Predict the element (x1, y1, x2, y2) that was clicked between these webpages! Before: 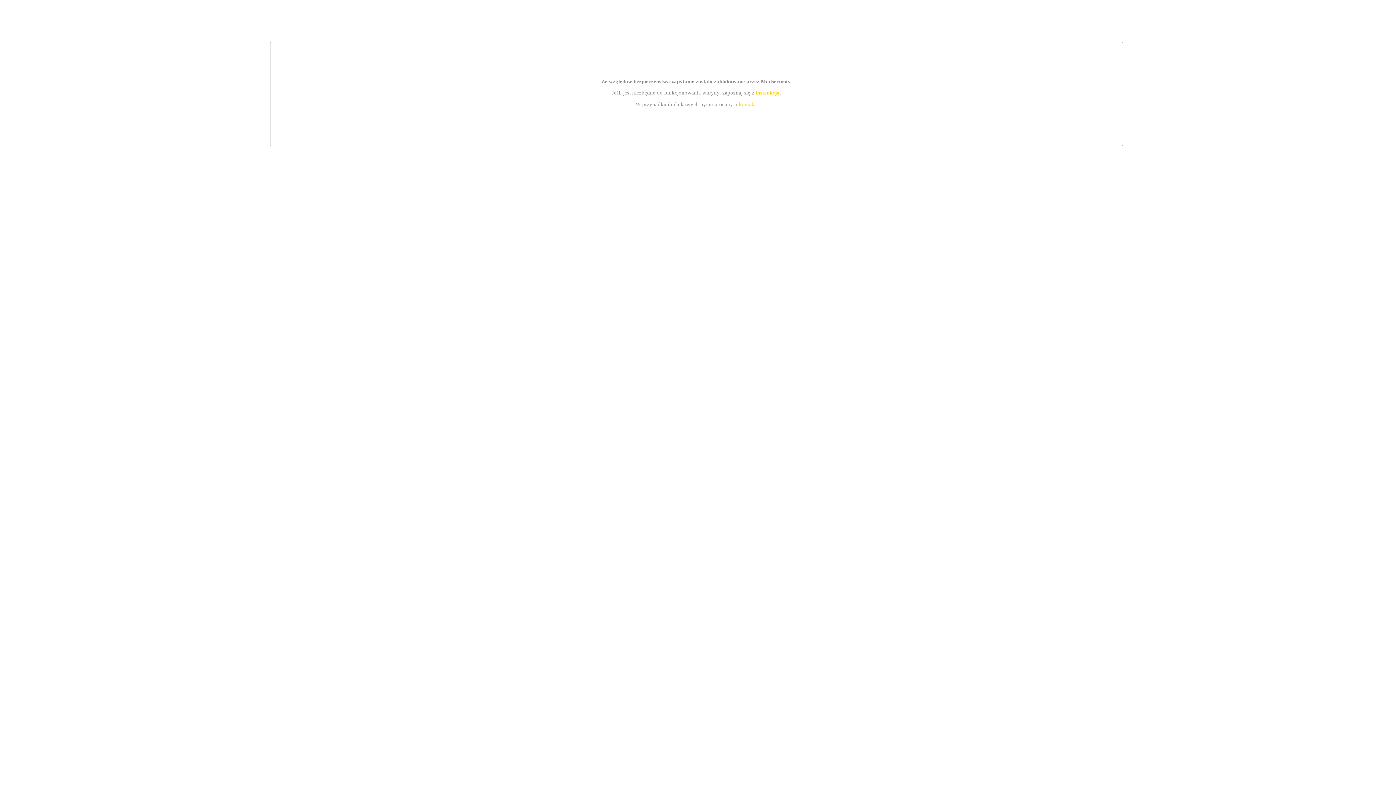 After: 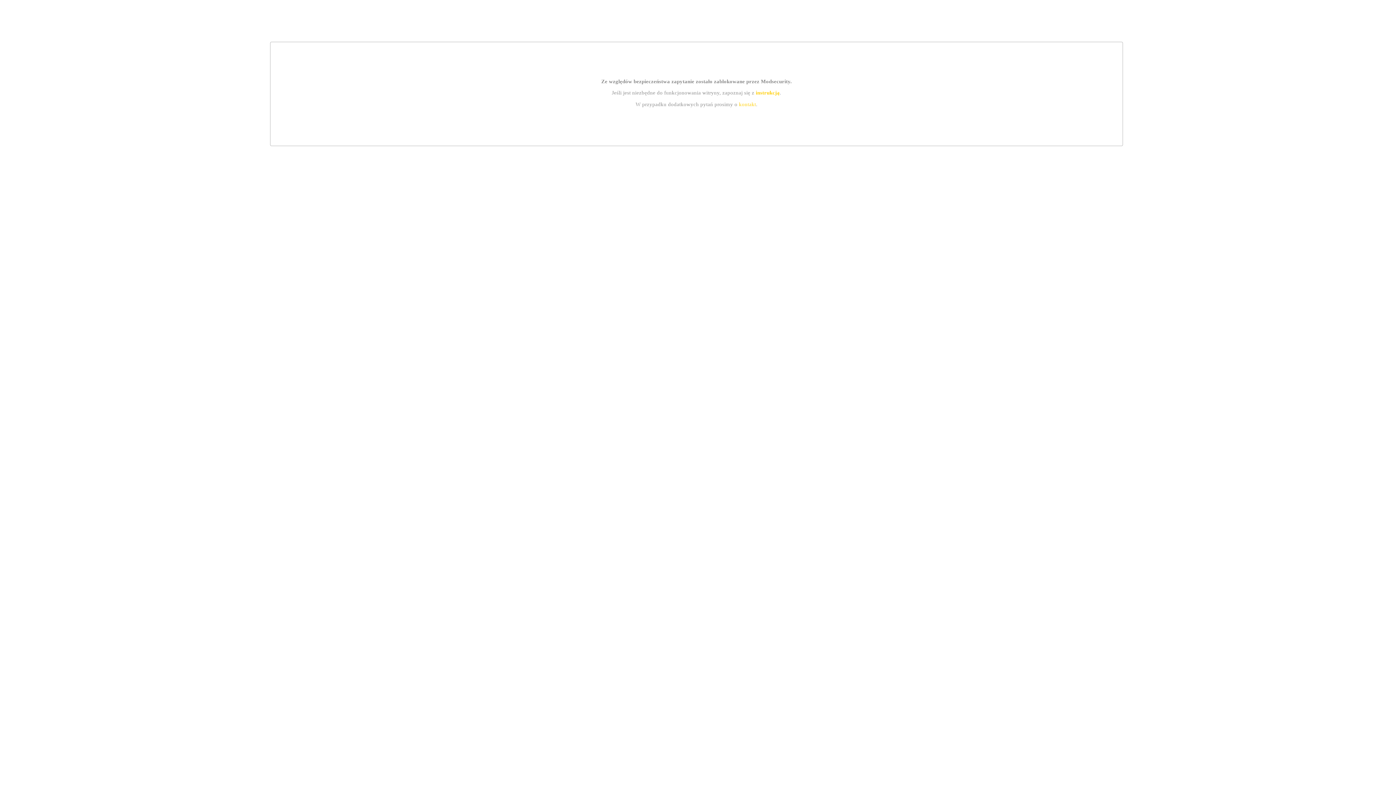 Action: label: instrukcją bbox: (755, 89, 779, 95)